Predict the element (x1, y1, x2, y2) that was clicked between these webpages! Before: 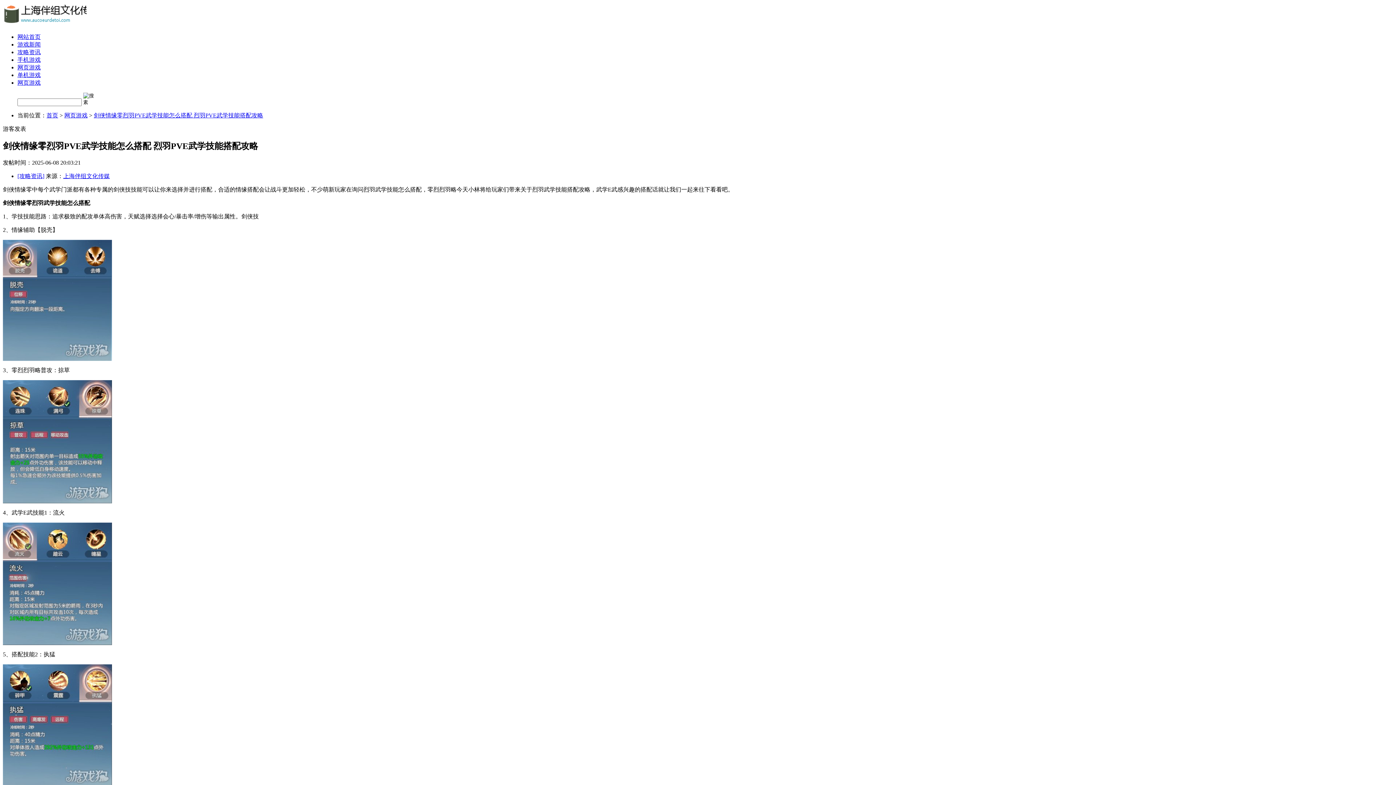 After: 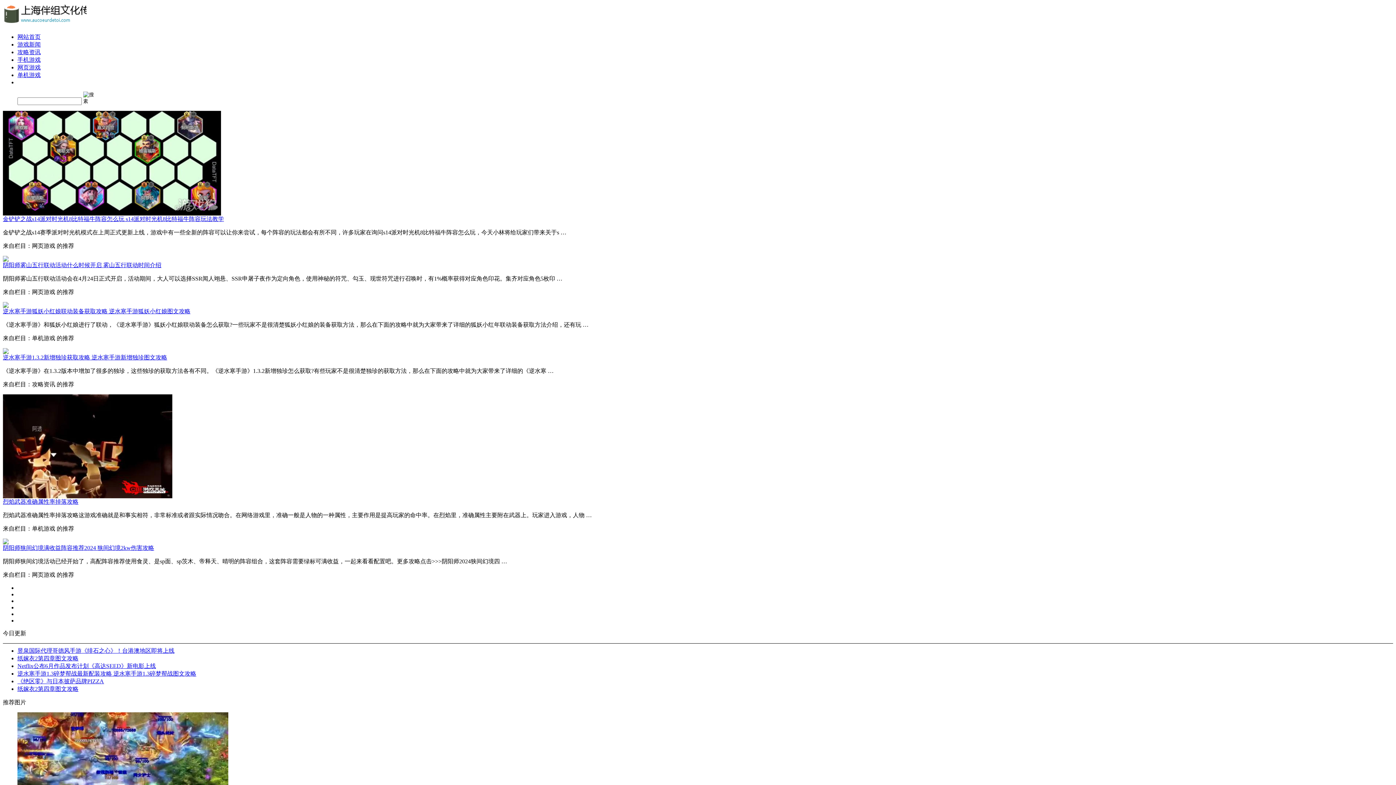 Action: label: 上海伴组文化传媒 bbox: (63, 173, 109, 179)